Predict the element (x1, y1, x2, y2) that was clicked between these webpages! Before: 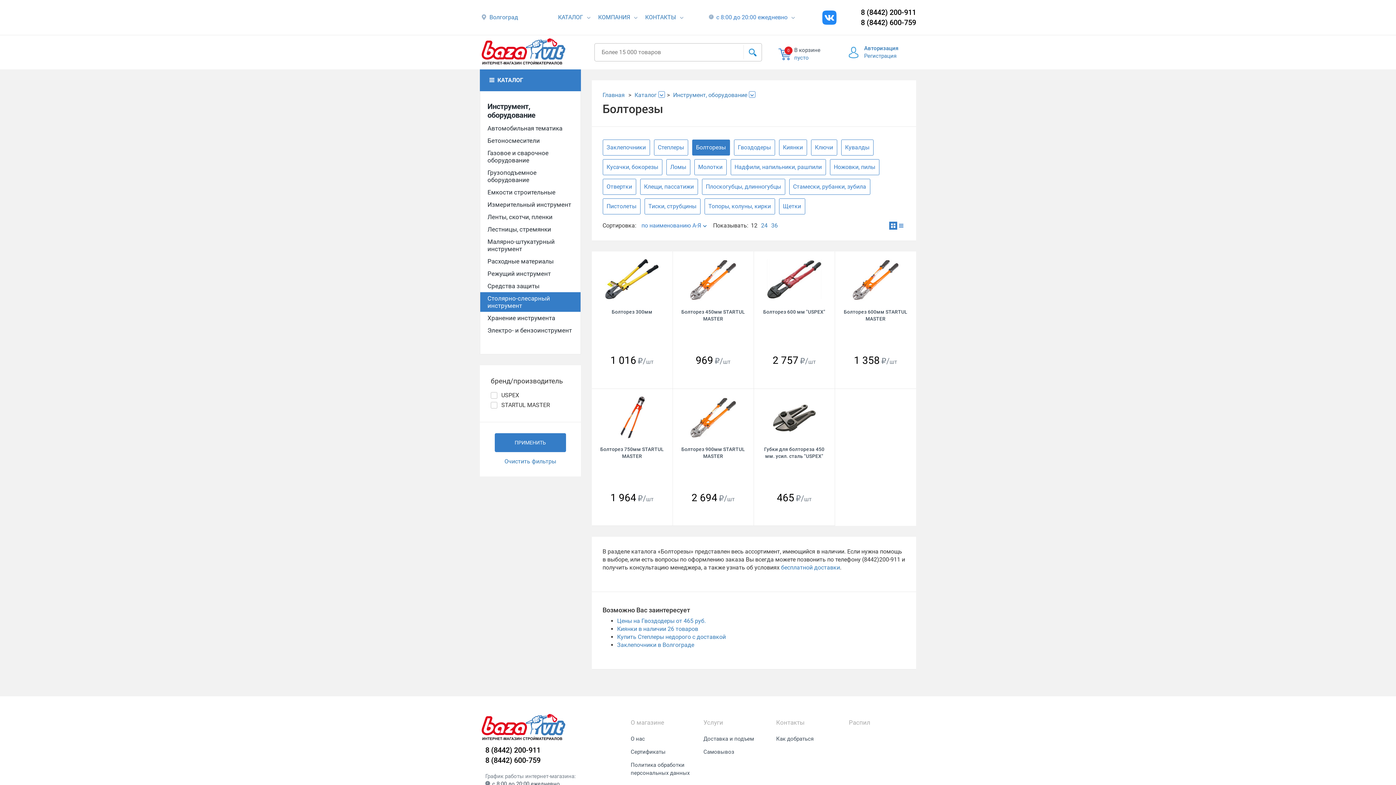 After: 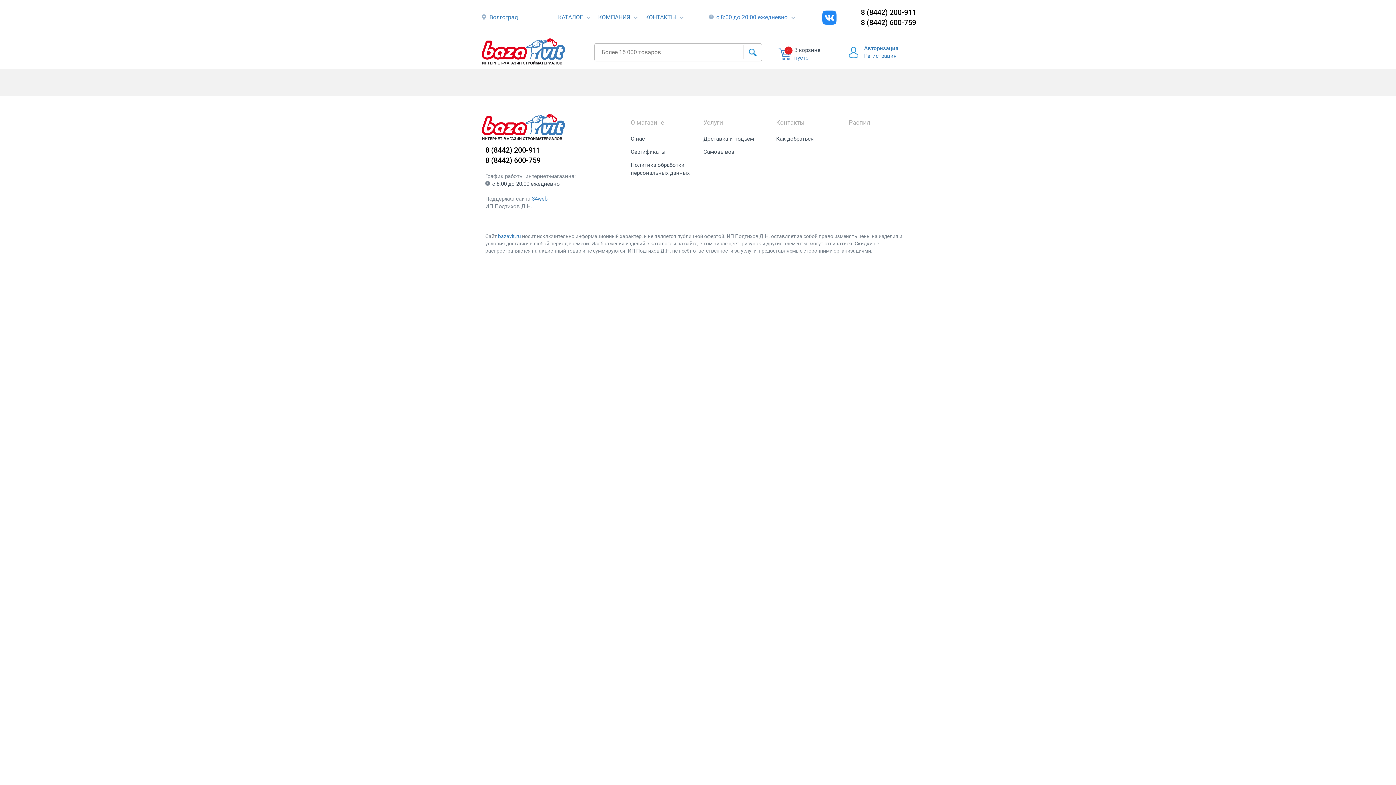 Action: label: Отвертки bbox: (602, 178, 636, 194)